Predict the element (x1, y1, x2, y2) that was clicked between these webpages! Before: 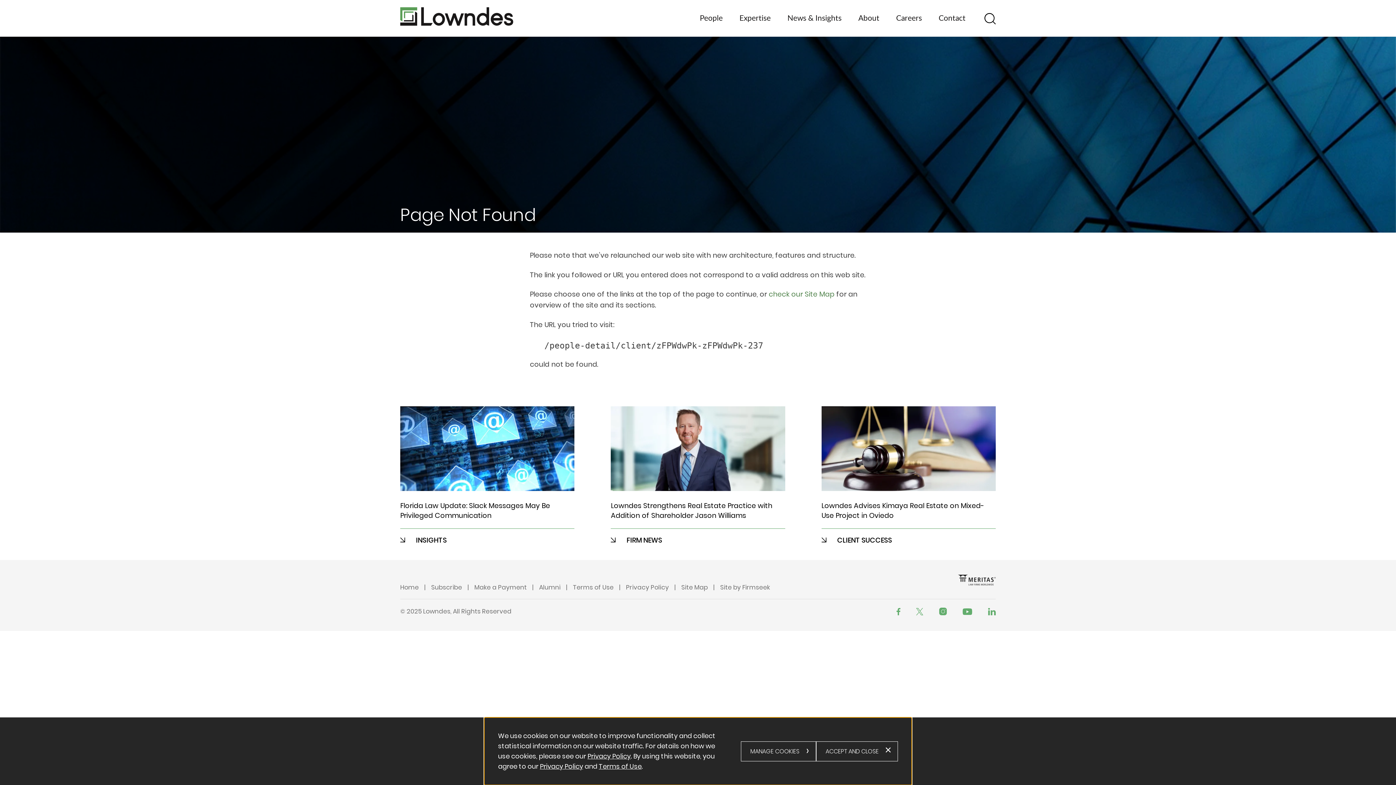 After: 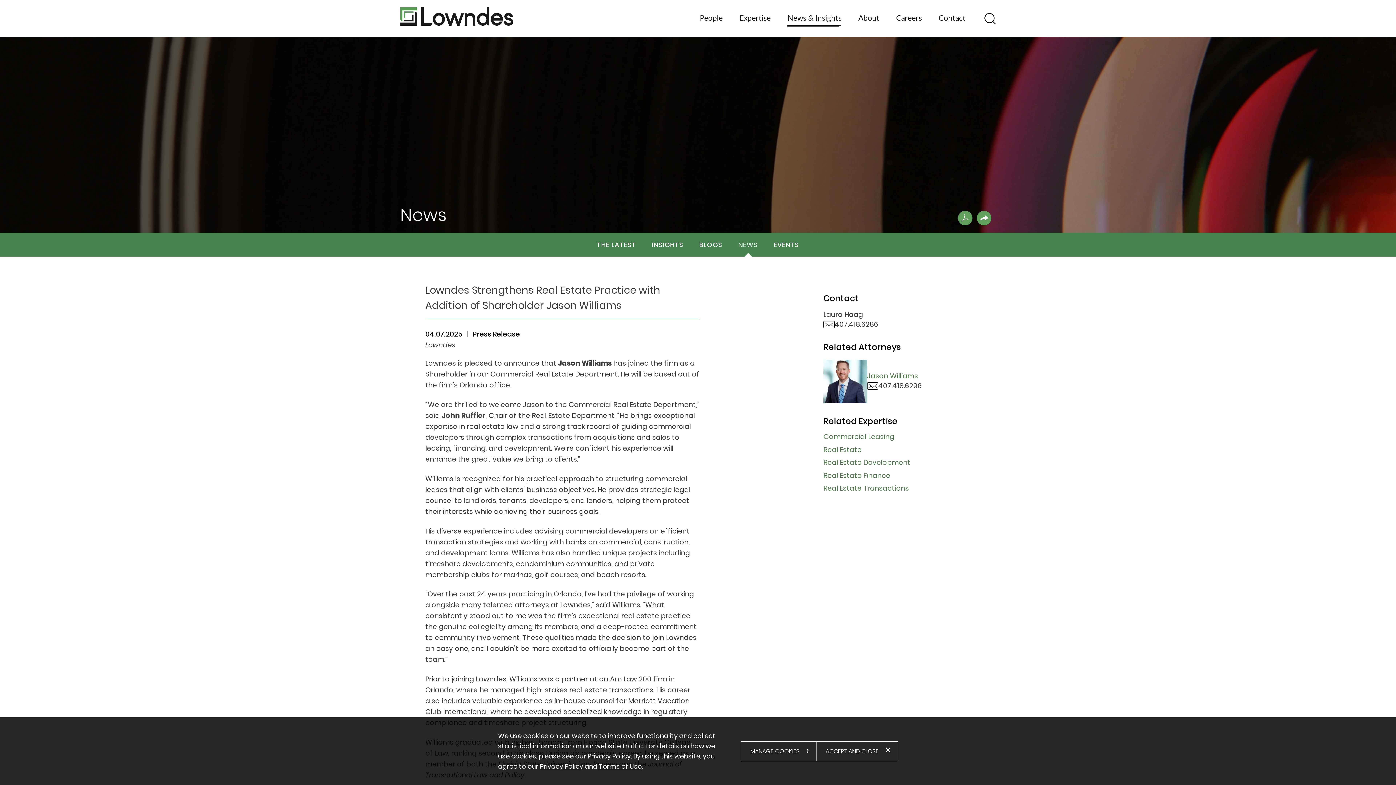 Action: label: Lowndes Strengthens Real Estate Practice with Addition of Shareholder Jason Williams
 FIRM NEWS bbox: (611, 406, 785, 520)